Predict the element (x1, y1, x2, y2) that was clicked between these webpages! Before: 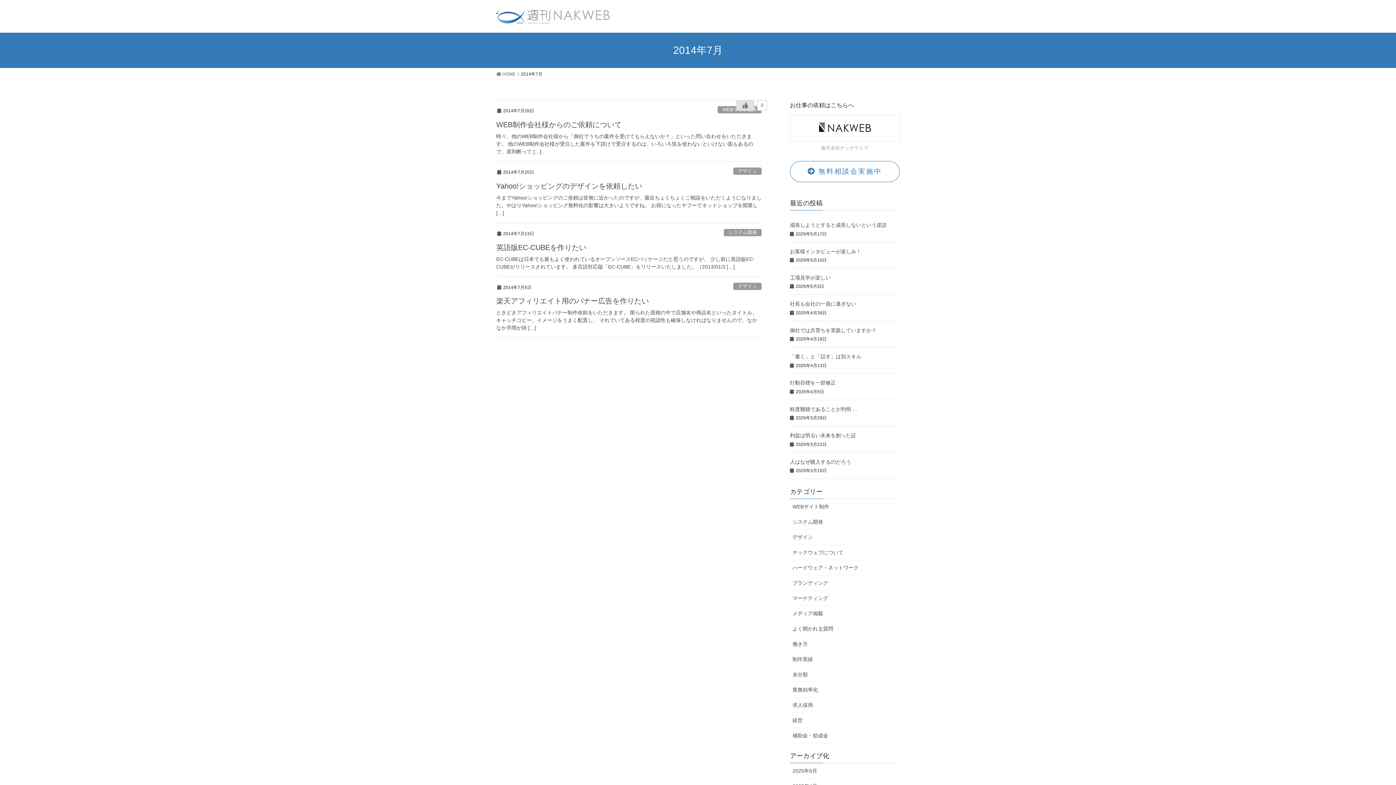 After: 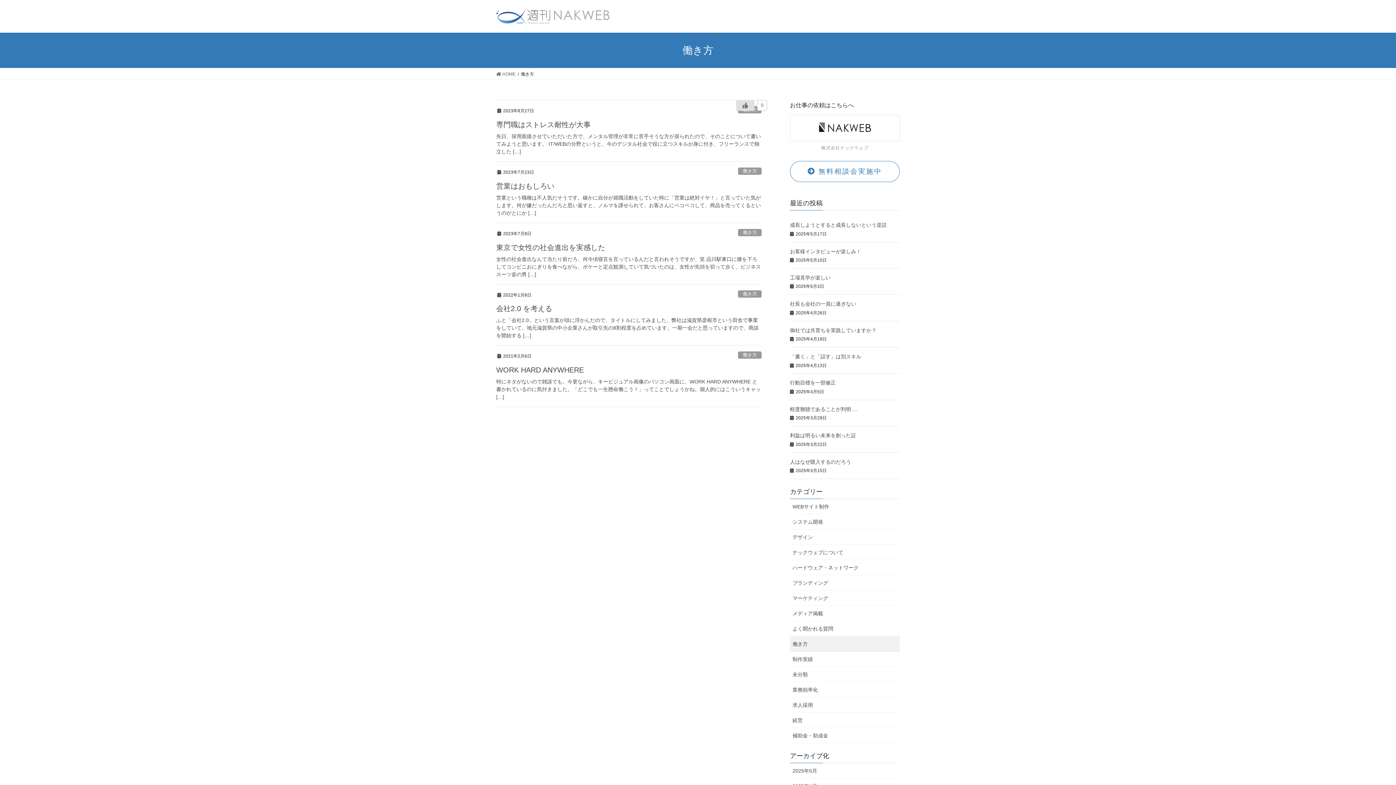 Action: label: 働き方 bbox: (790, 636, 900, 652)